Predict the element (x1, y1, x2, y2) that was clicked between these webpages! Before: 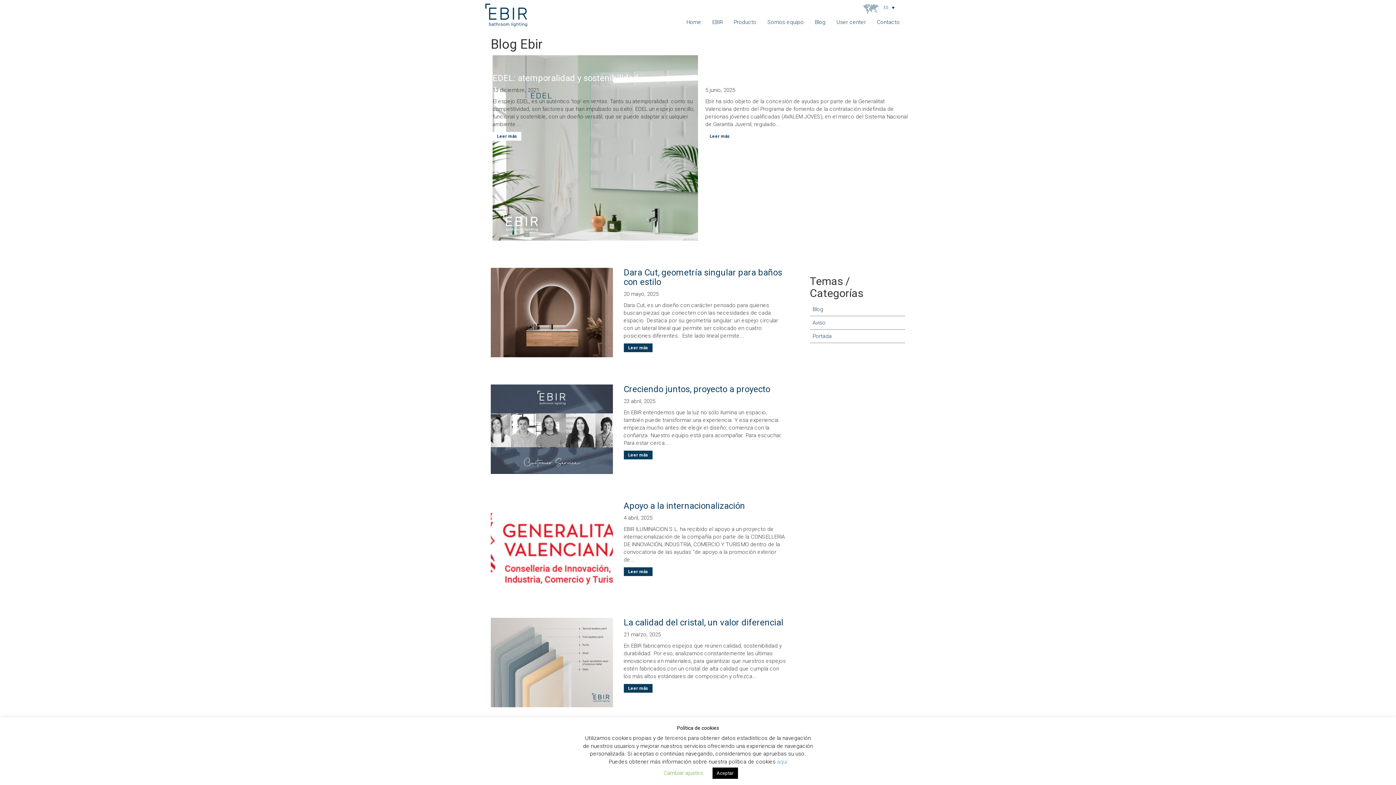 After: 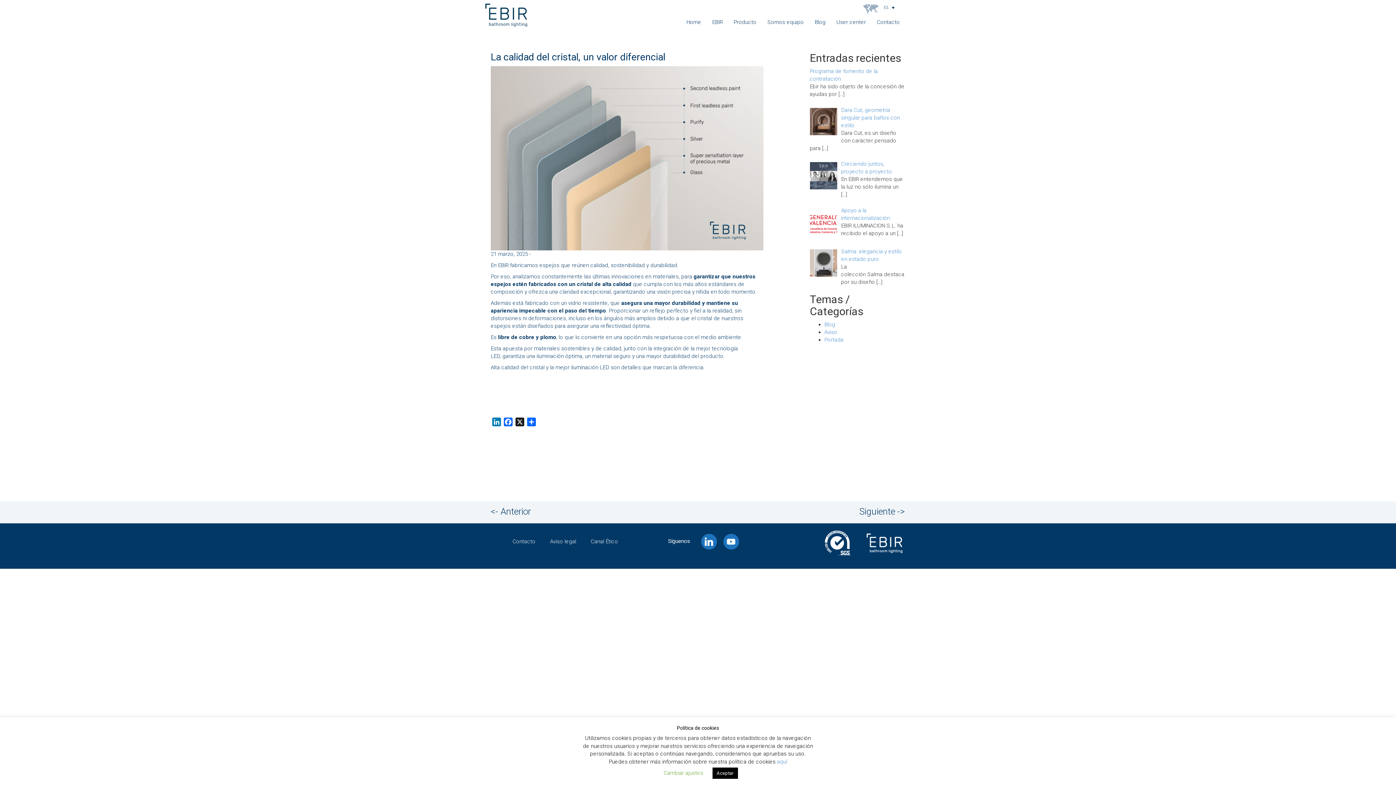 Action: label: La calidad del cristal, un valor diferencial bbox: (623, 617, 783, 628)